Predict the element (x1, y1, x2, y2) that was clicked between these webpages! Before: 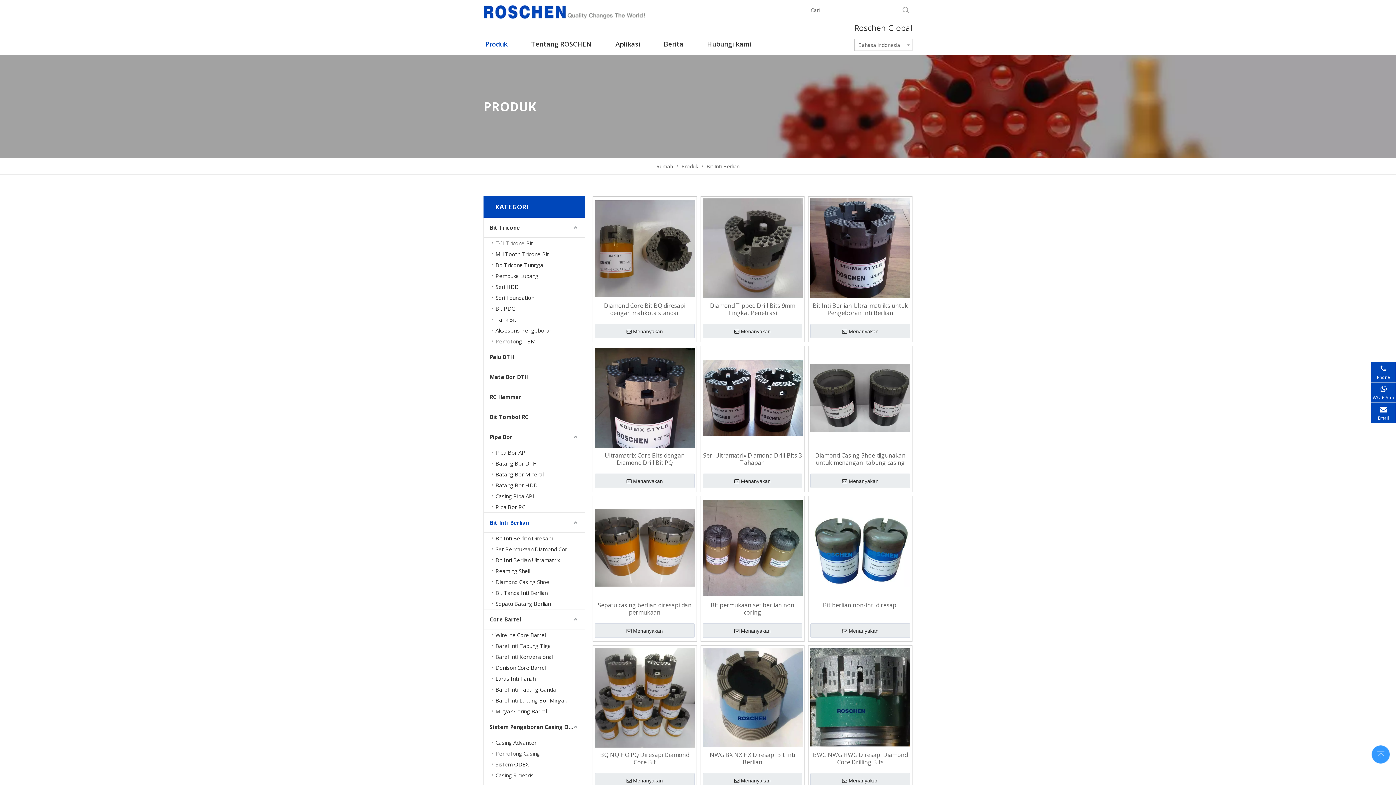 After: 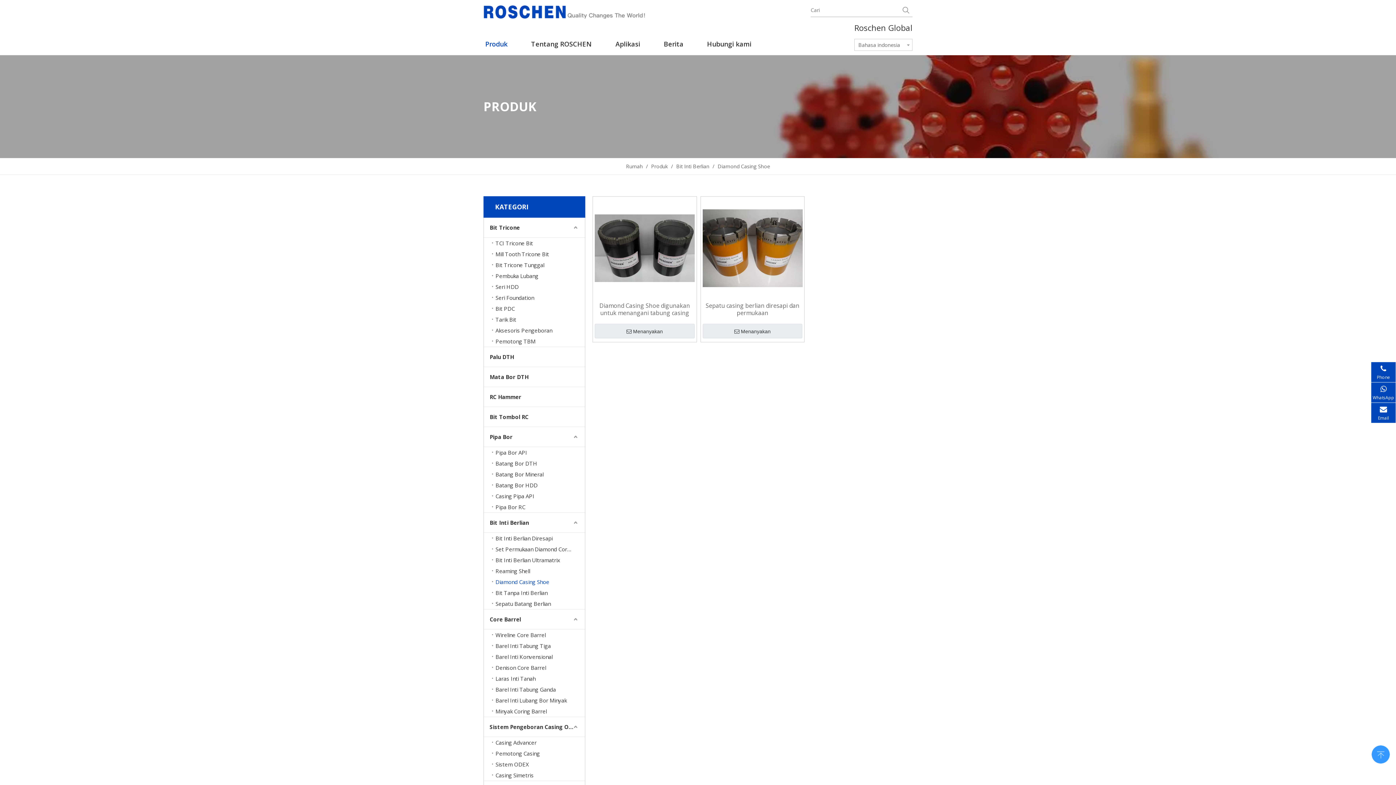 Action: label: Diamond Casing Shoe bbox: (492, 576, 585, 587)